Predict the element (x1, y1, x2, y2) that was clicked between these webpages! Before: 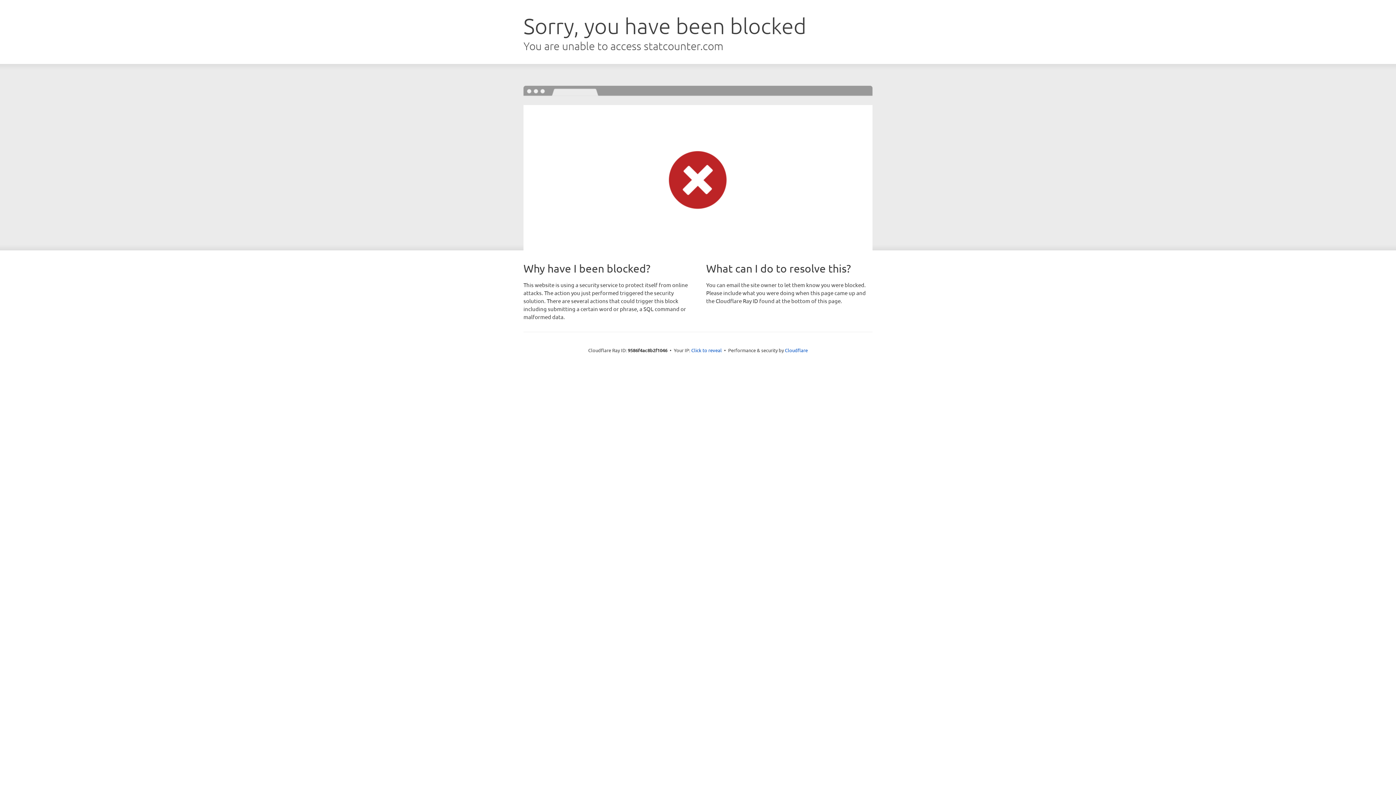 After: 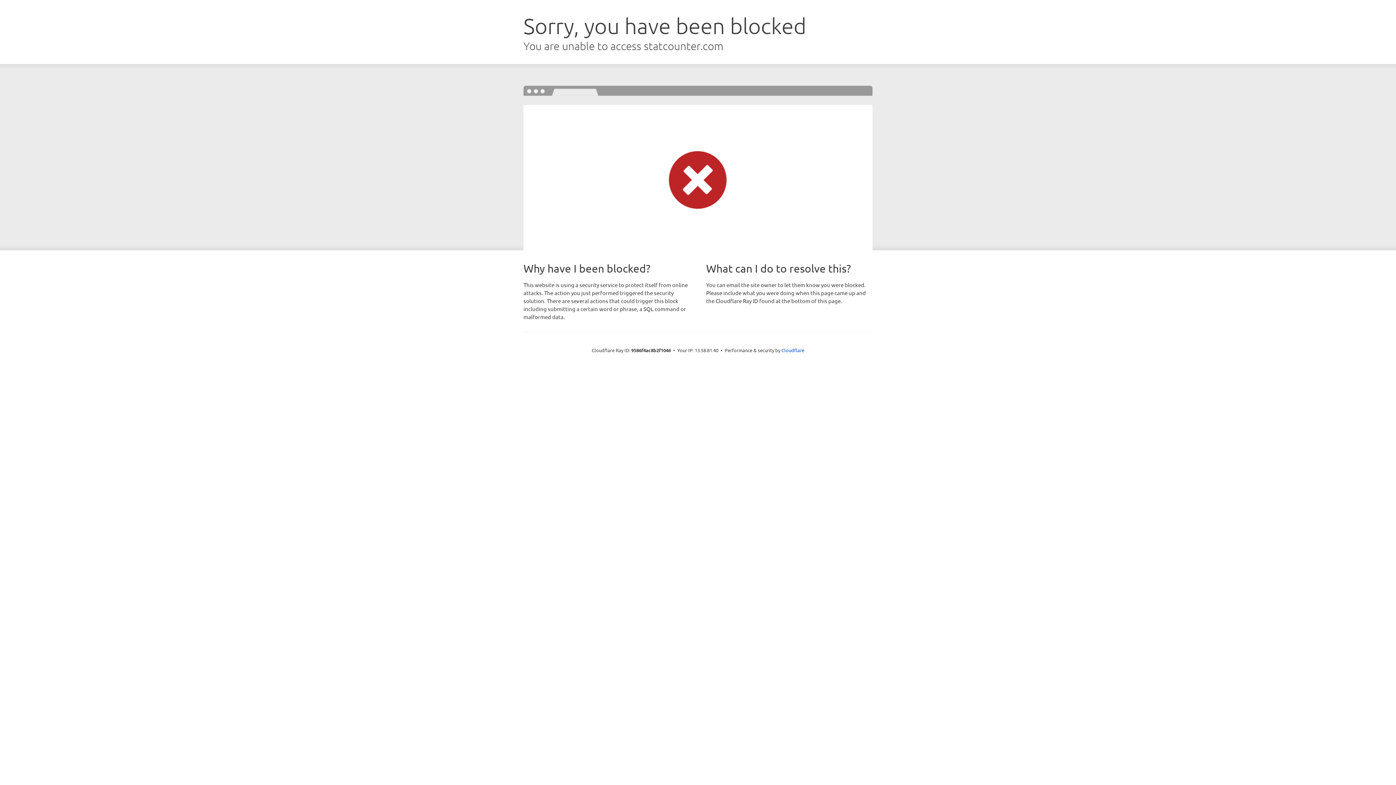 Action: bbox: (691, 346, 722, 353) label: Click to reveal